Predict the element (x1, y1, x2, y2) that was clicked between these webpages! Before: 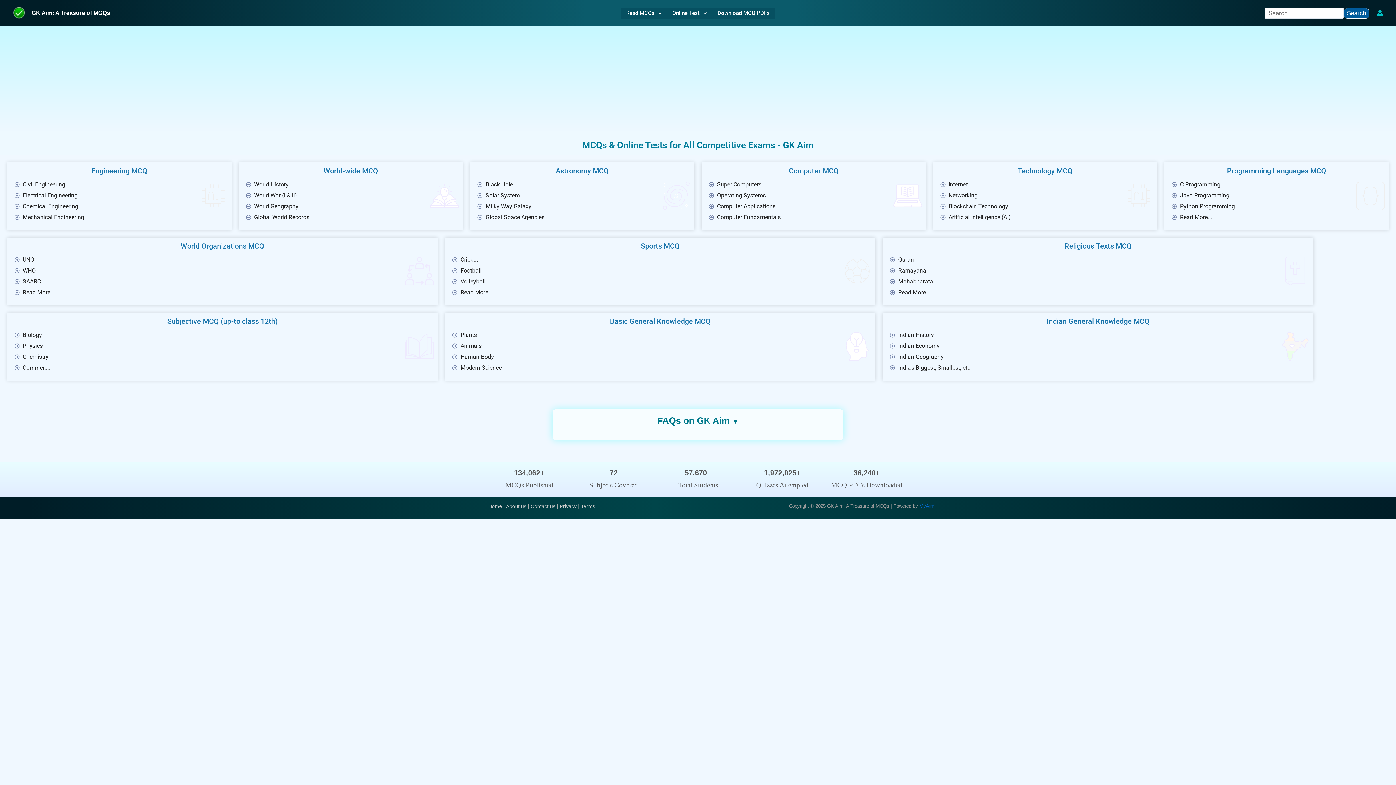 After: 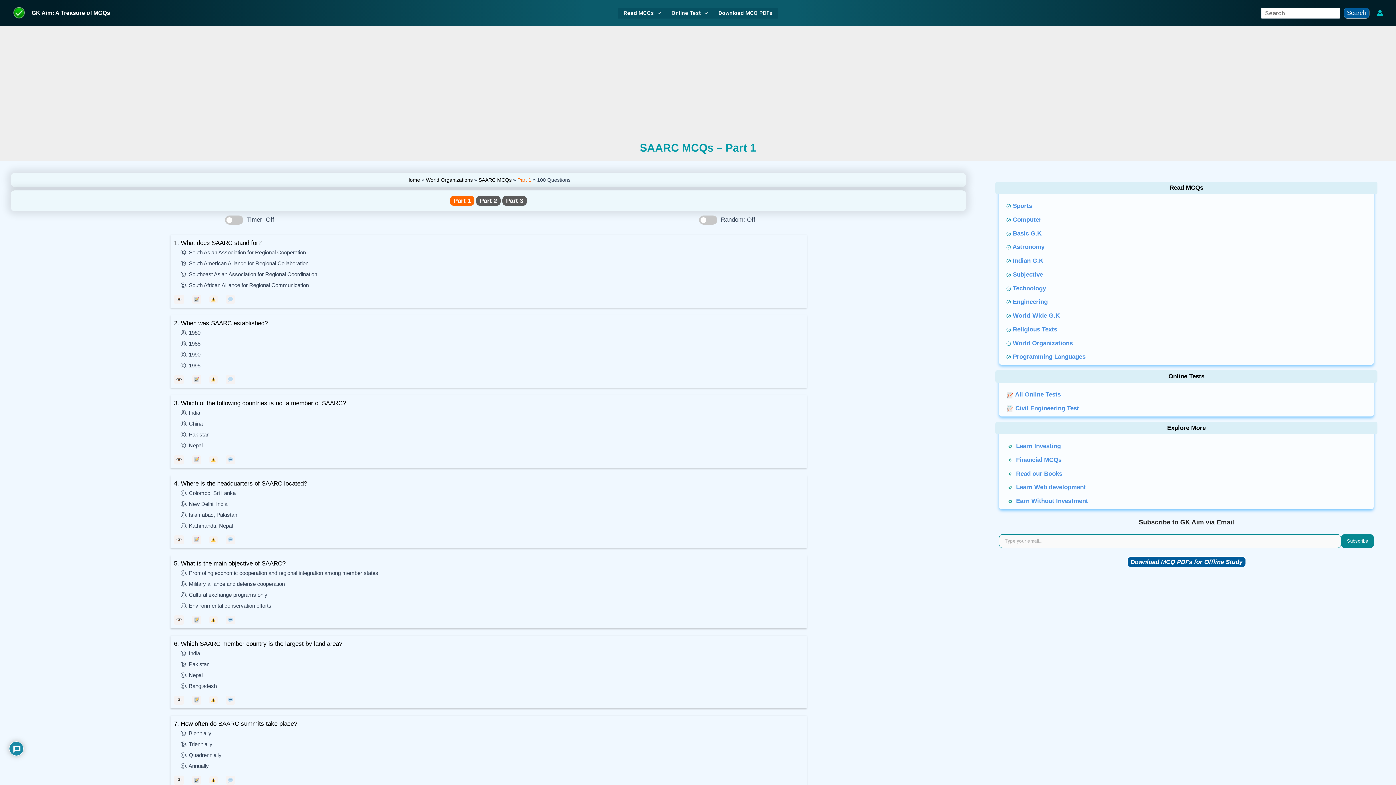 Action: bbox: (14, 276, 54, 287) label: SAARC